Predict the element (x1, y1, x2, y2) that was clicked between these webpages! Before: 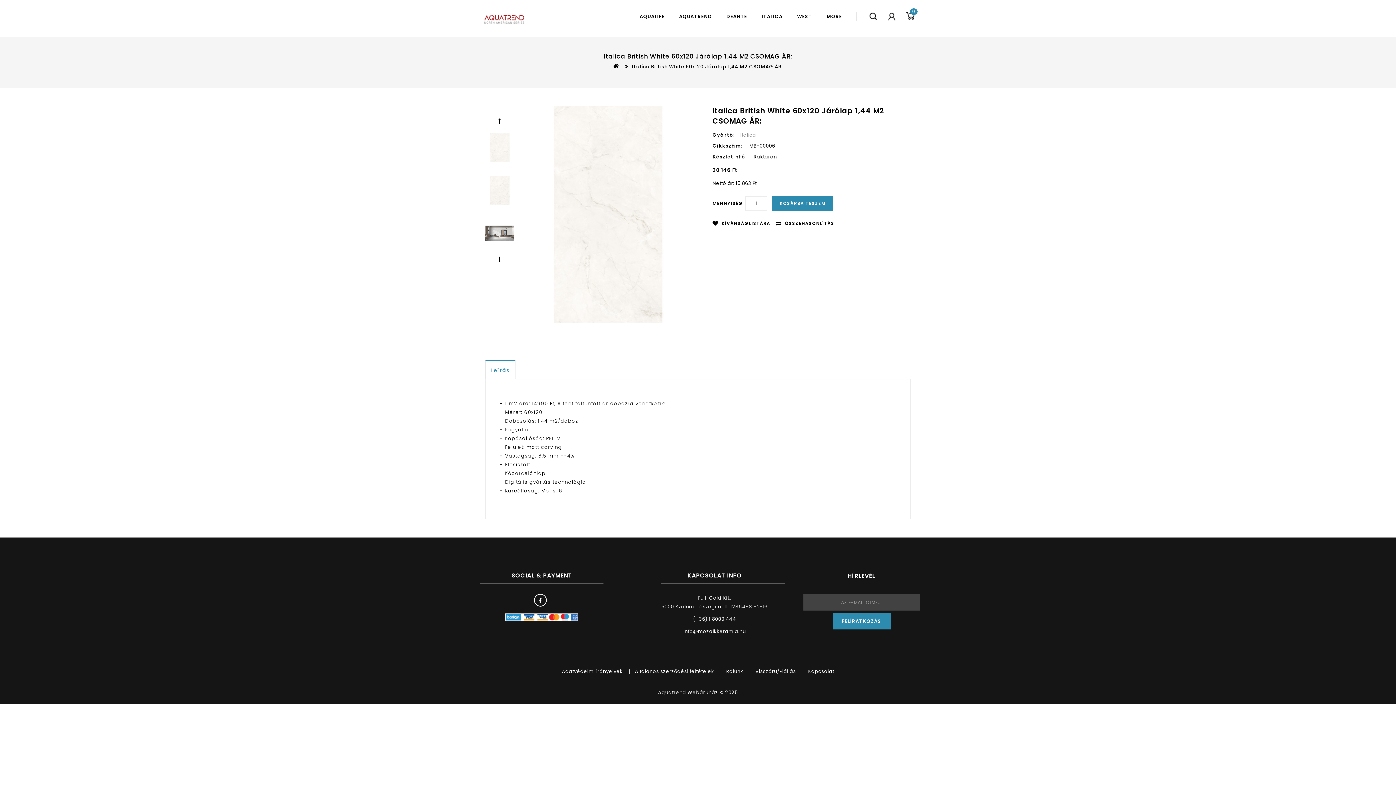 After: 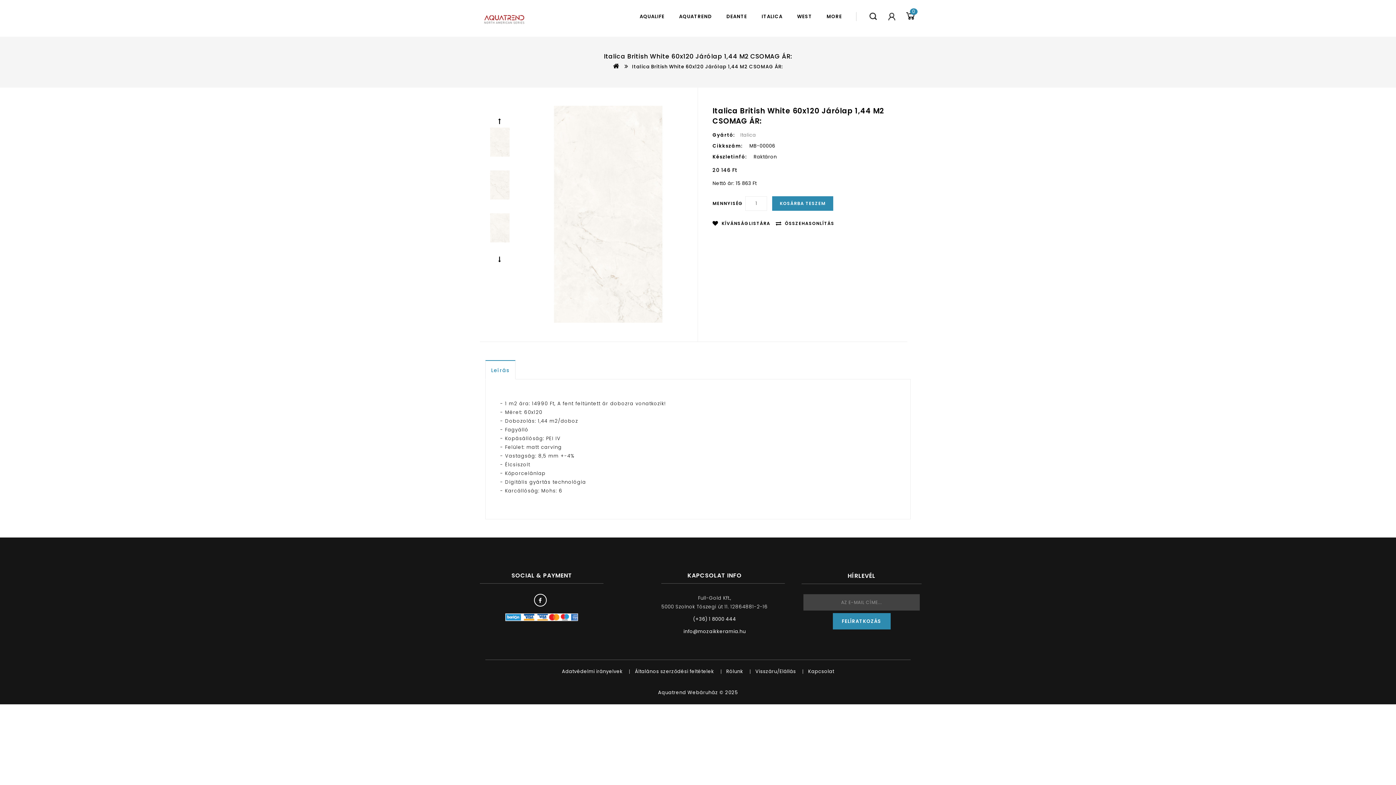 Action: bbox: (485, 218, 514, 248)